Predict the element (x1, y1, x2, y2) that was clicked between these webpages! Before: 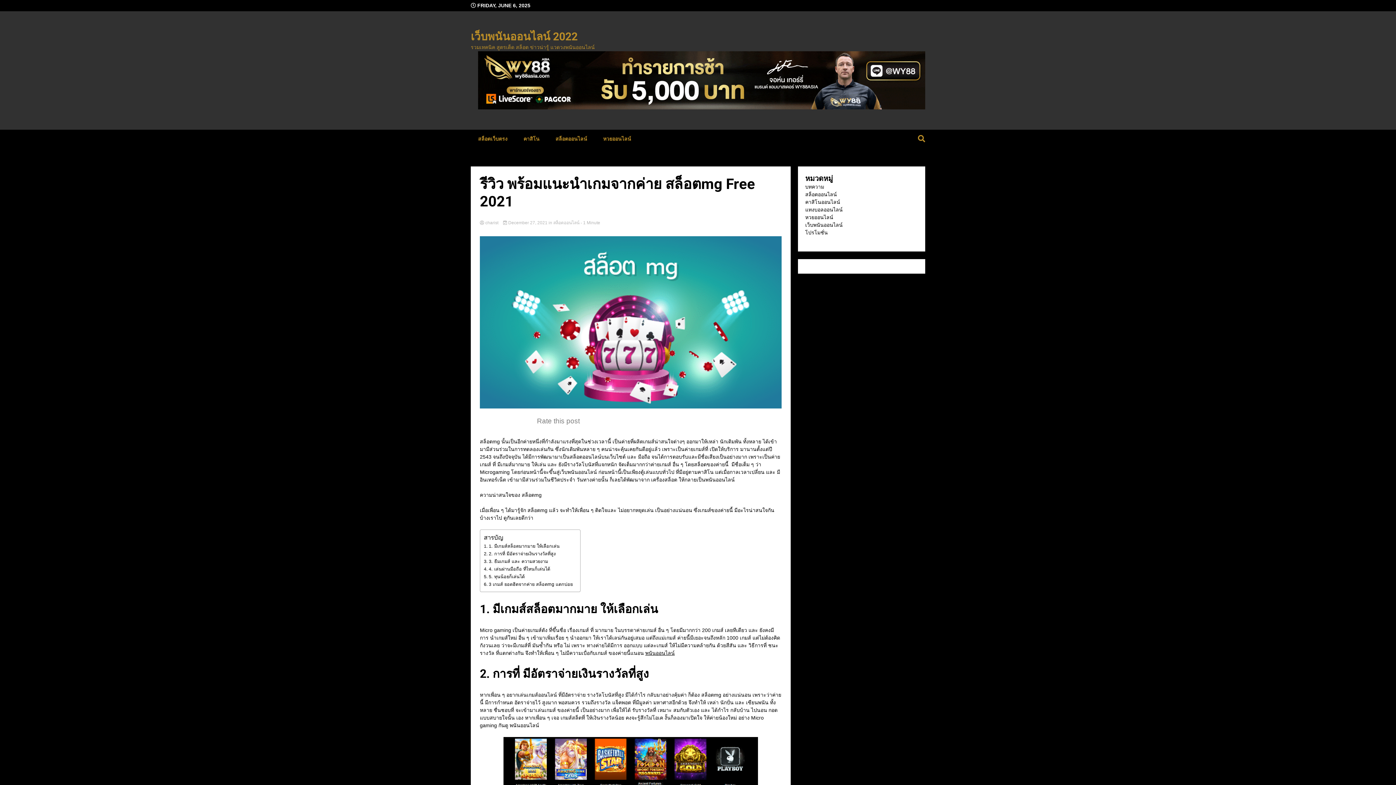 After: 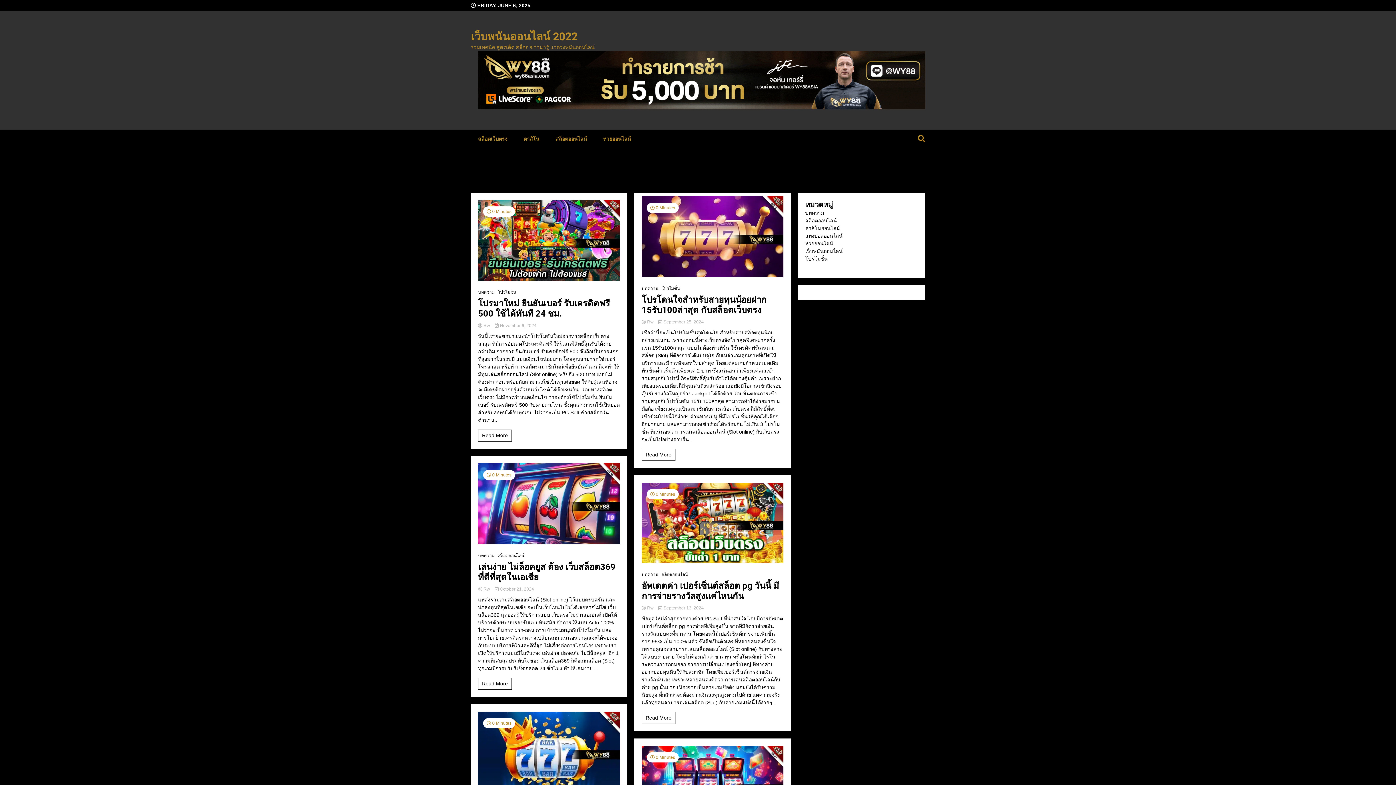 Action: label: บทความ bbox: (805, 184, 824, 189)